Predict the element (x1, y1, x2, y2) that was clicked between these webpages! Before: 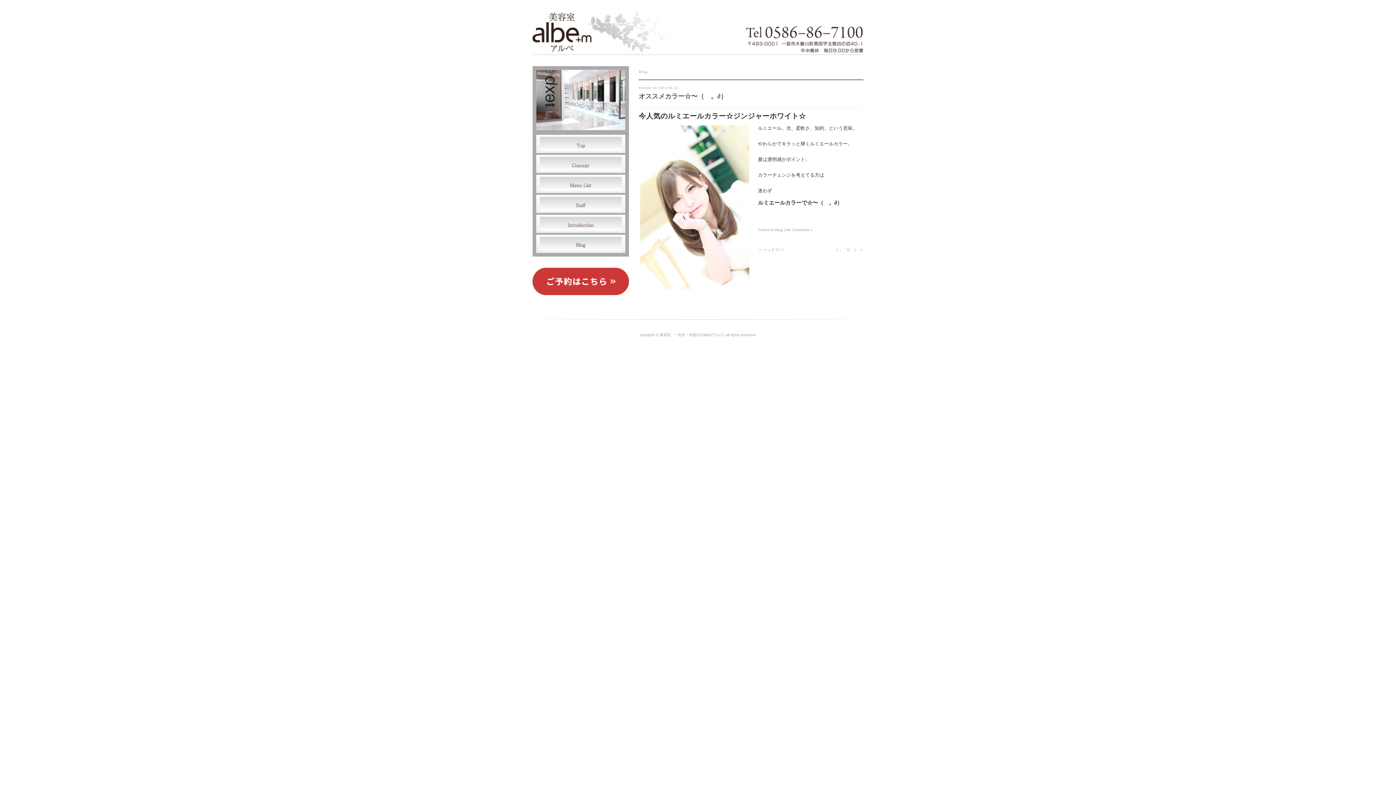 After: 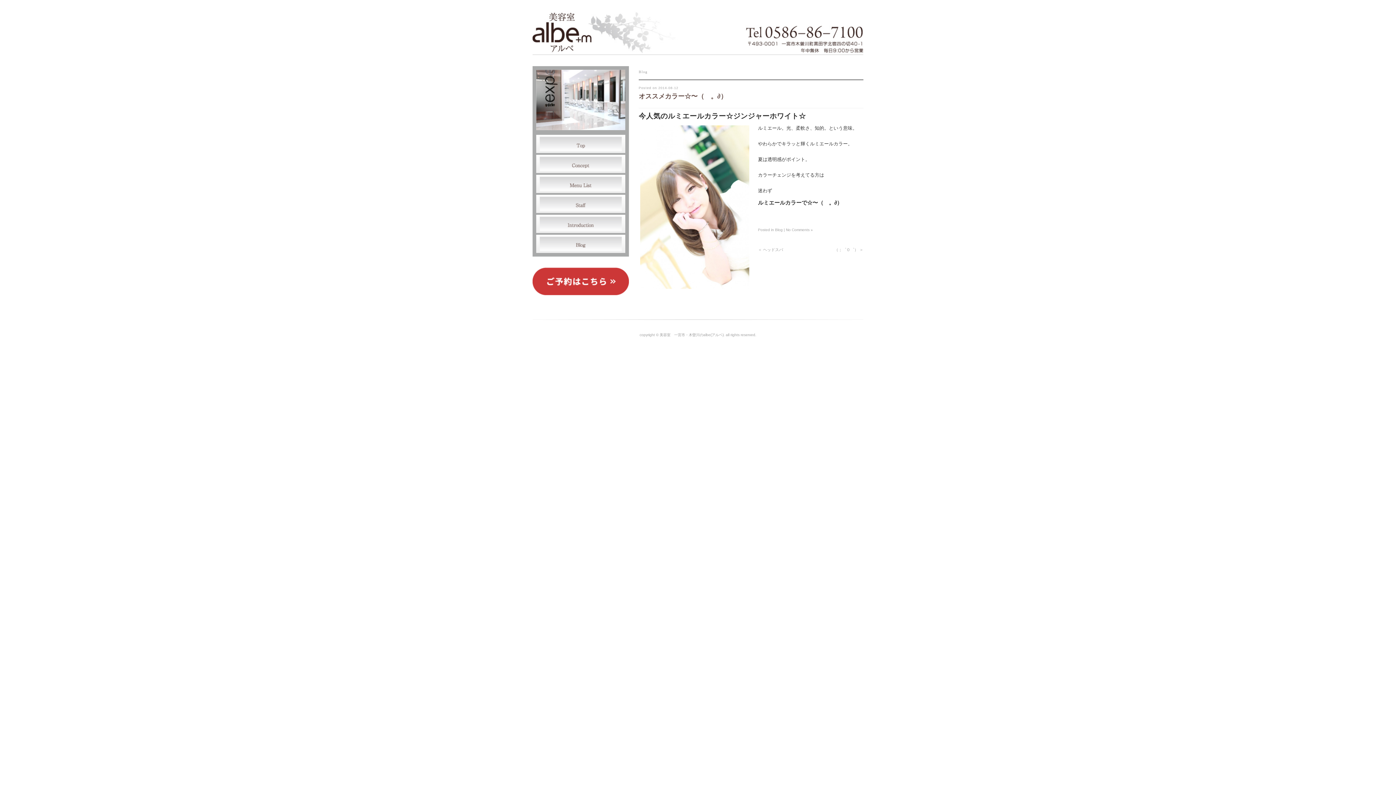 Action: label: オススメカラー☆〜（ゝ。∂） bbox: (638, 92, 727, 100)